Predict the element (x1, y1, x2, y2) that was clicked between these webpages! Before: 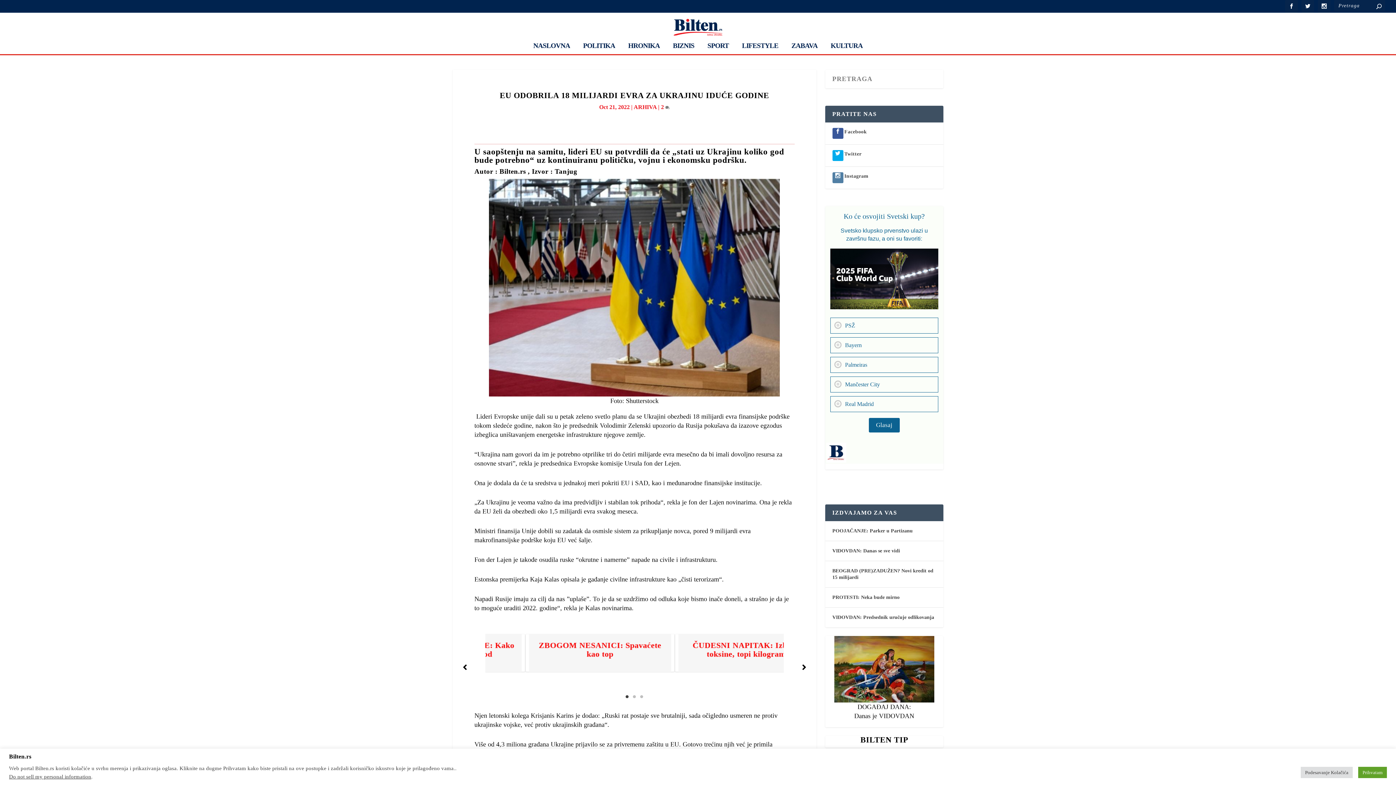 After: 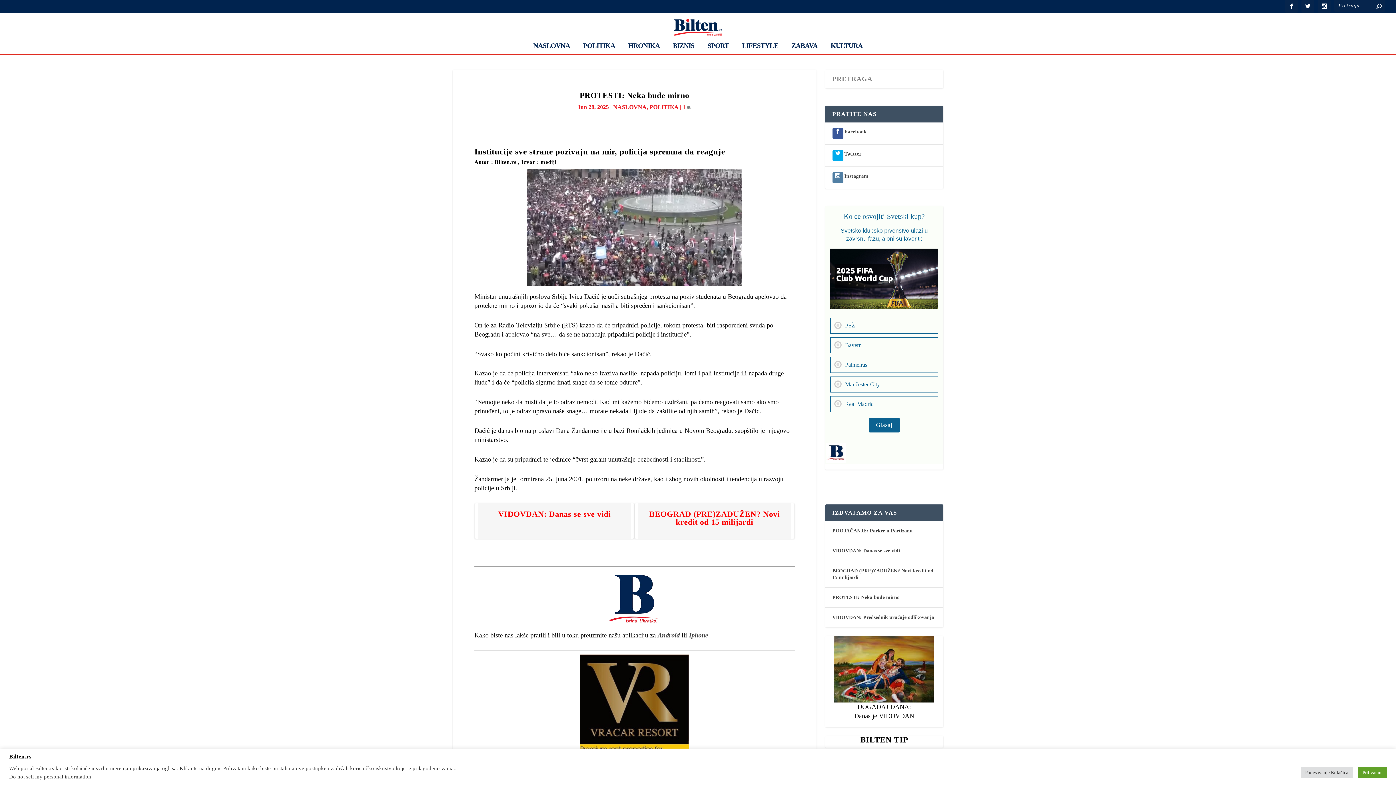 Action: label: PROTESTI: Neka bude mirno bbox: (832, 593, 899, 602)